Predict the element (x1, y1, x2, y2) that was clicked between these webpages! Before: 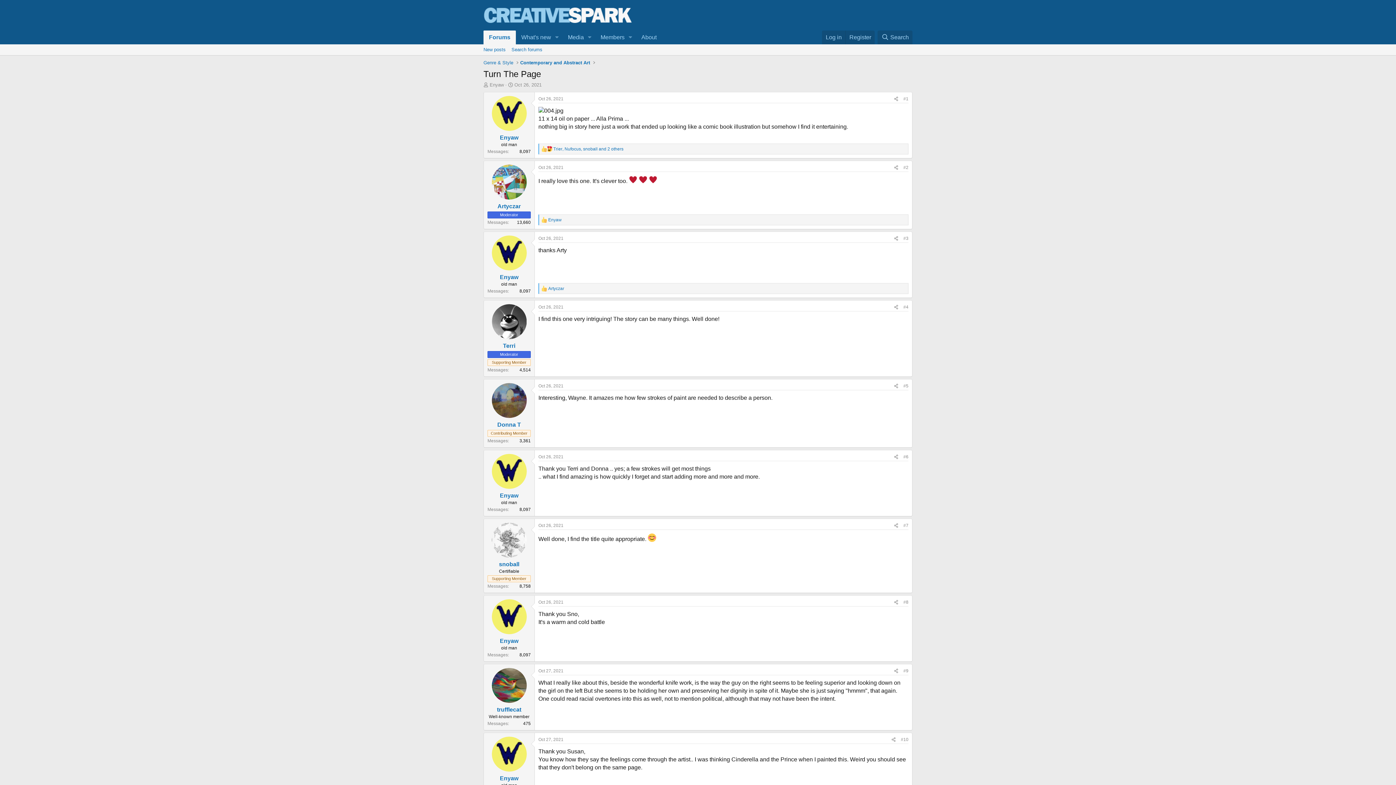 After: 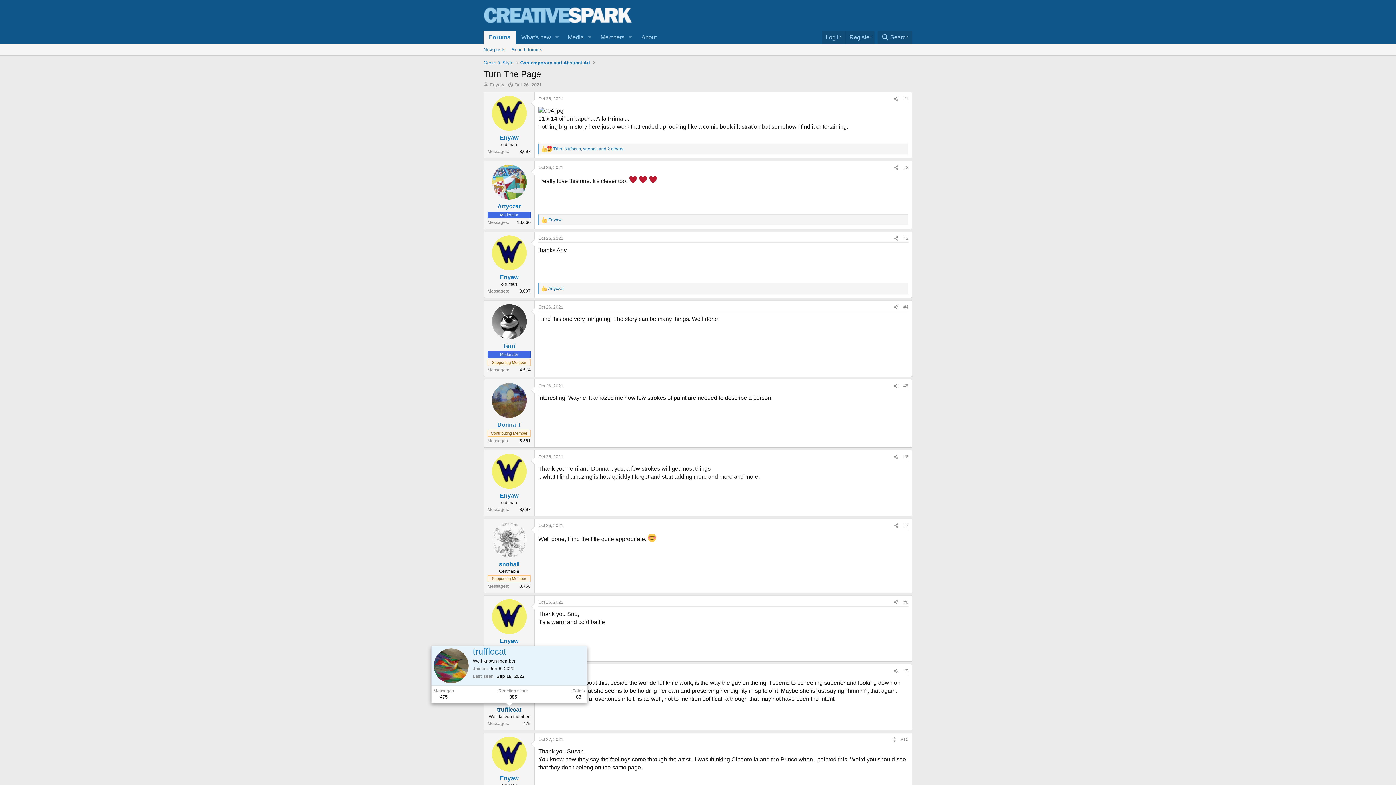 Action: label: trufflecat bbox: (497, 706, 521, 713)